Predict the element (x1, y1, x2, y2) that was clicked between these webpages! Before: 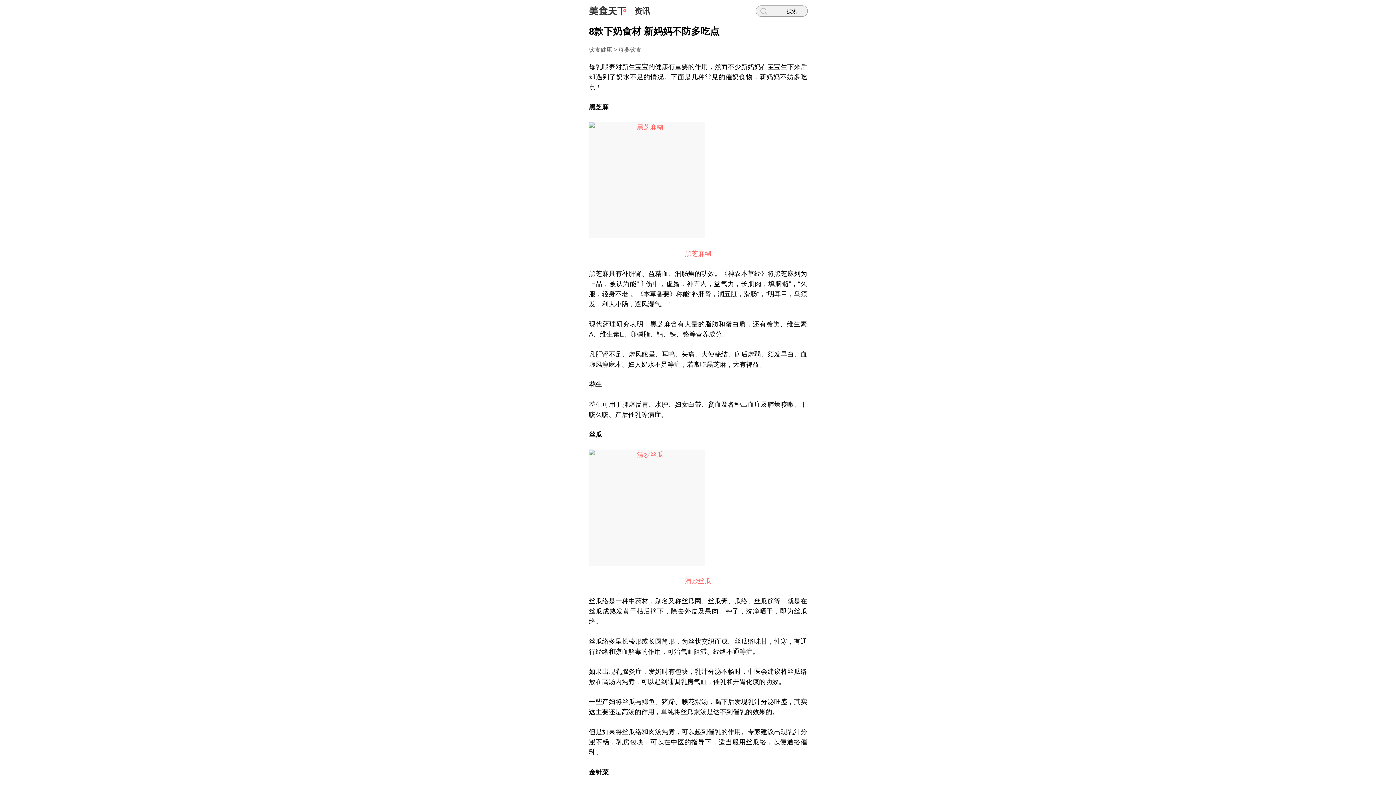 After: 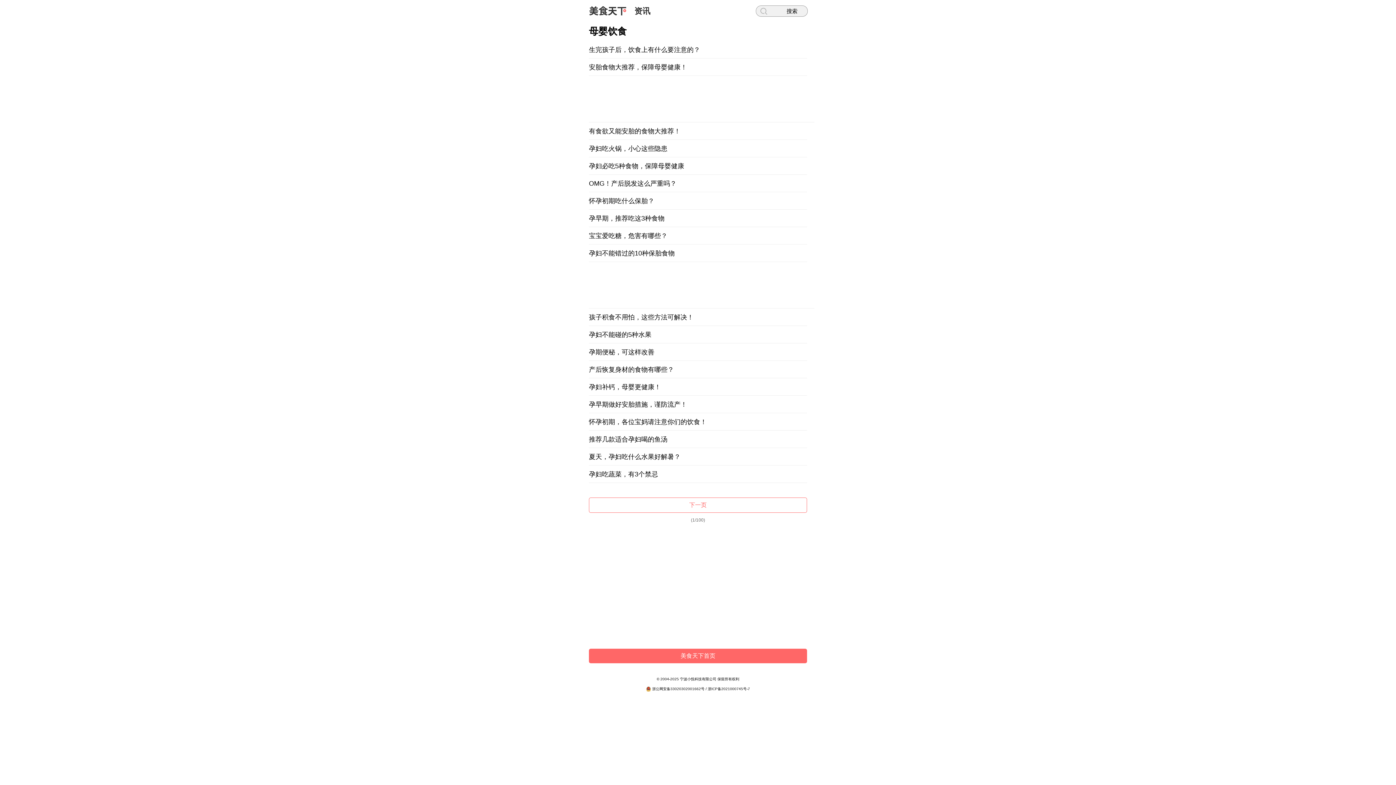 Action: label: 母婴饮食 bbox: (618, 46, 641, 52)